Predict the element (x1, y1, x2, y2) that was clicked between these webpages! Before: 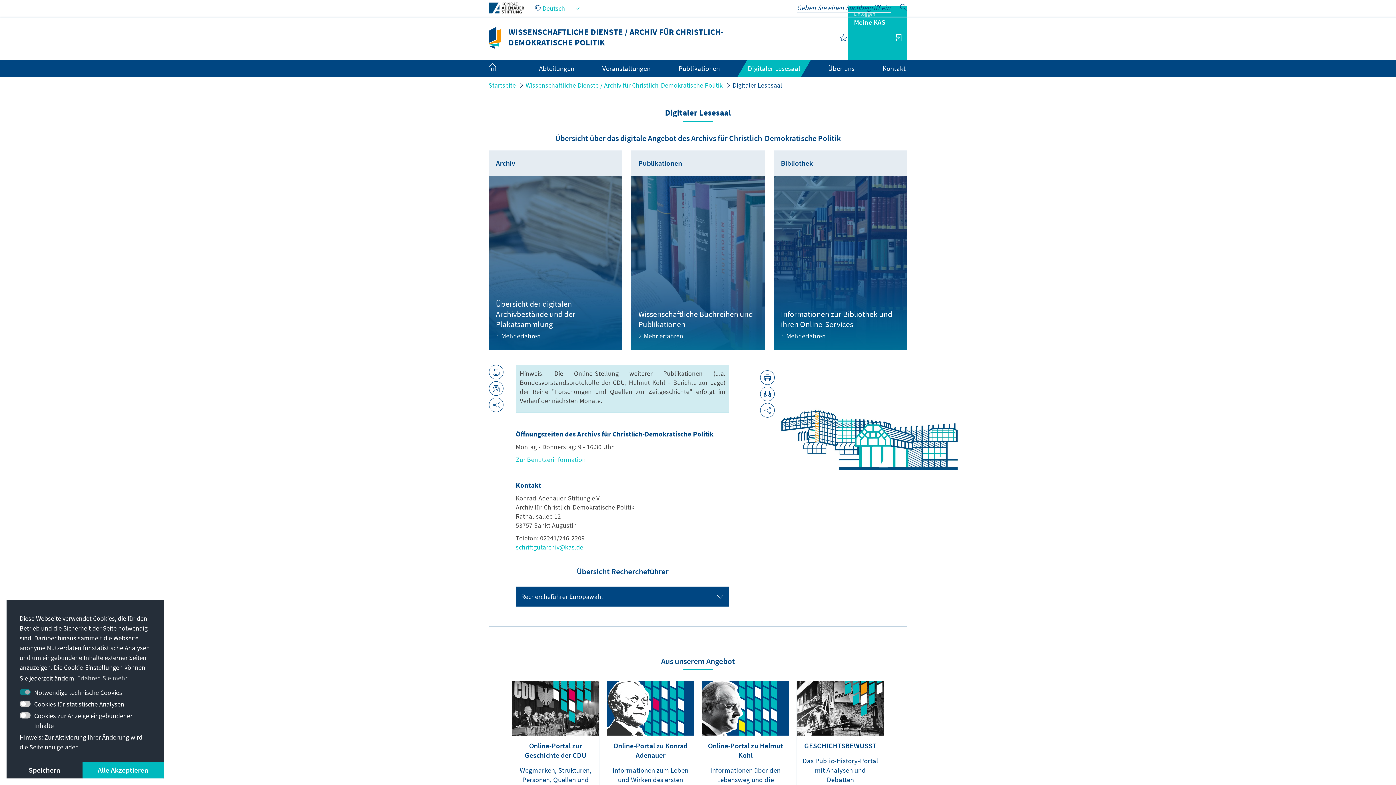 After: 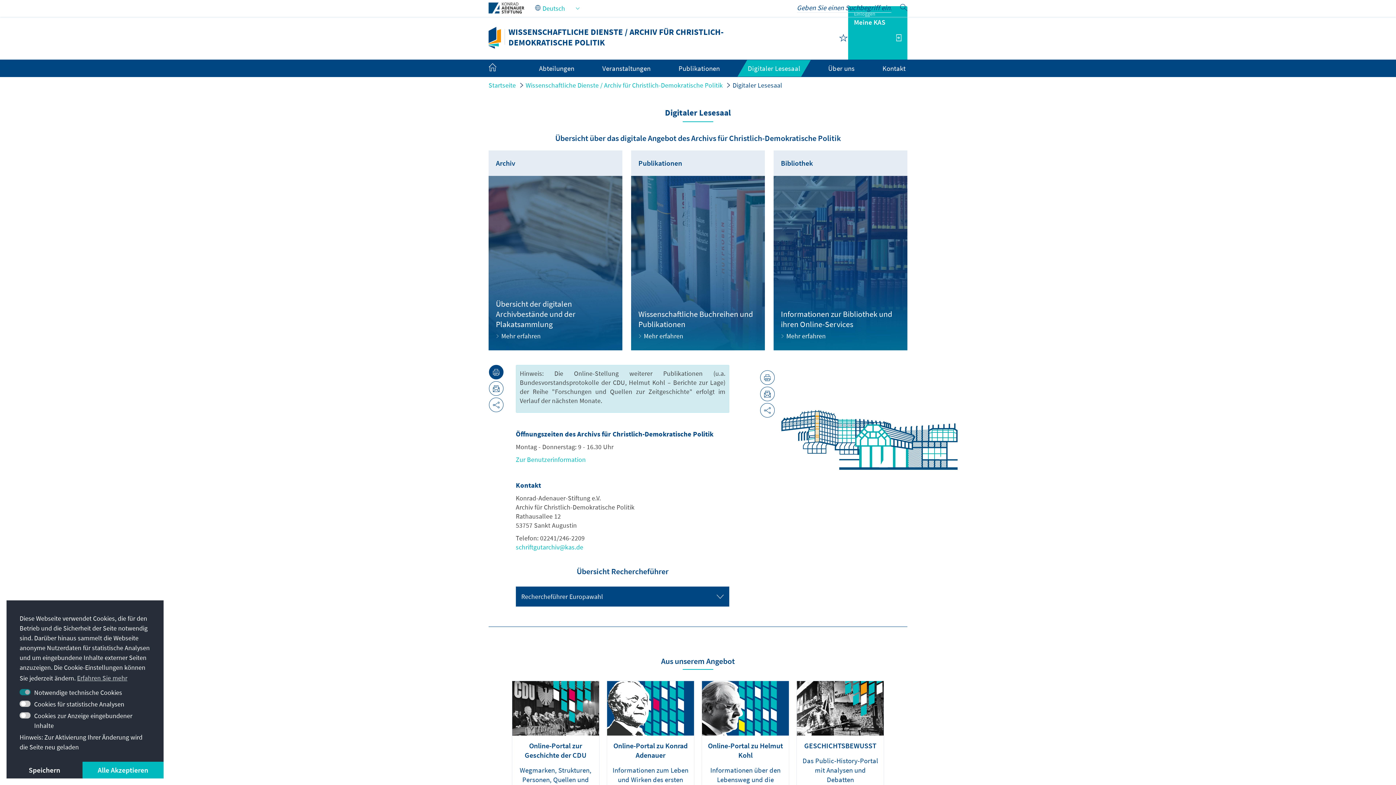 Action: bbox: (489, 365, 503, 379)